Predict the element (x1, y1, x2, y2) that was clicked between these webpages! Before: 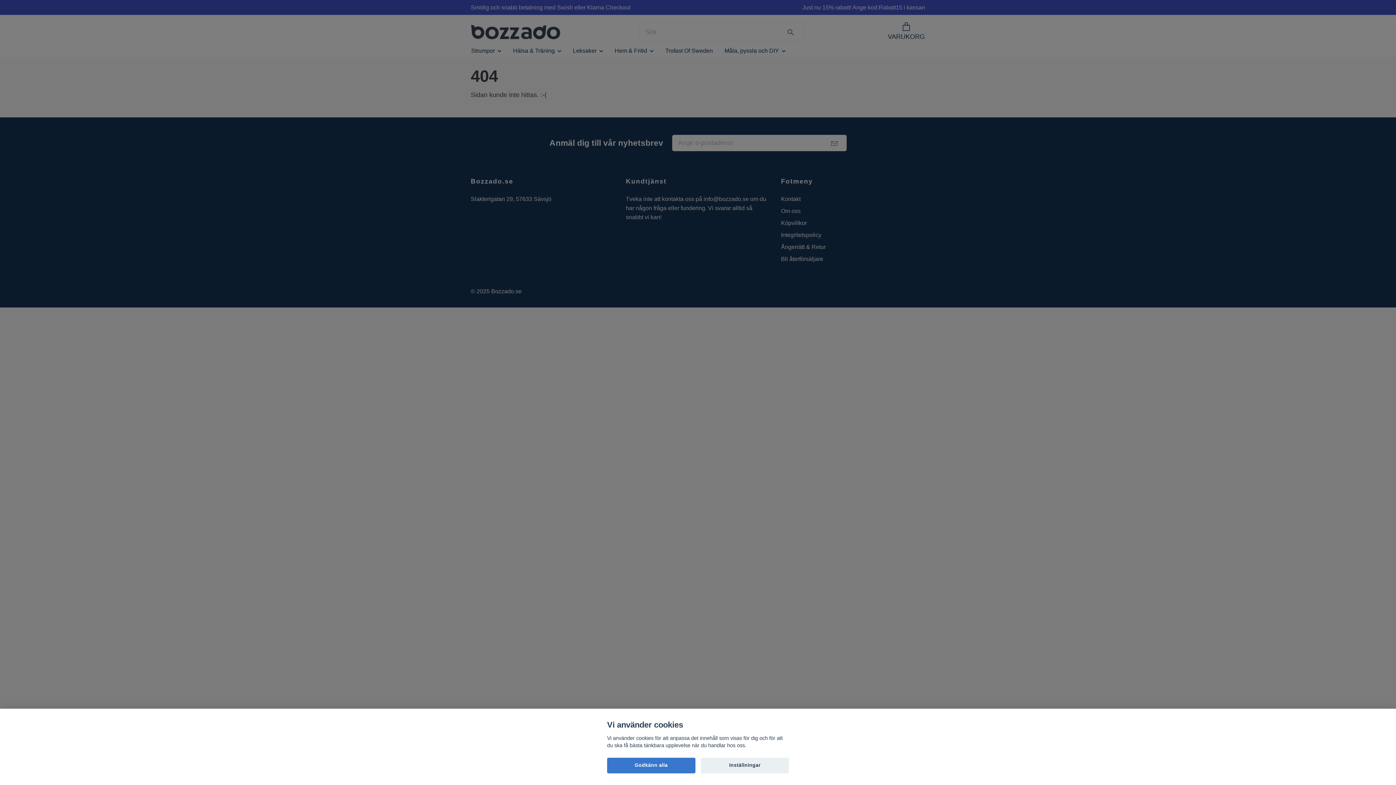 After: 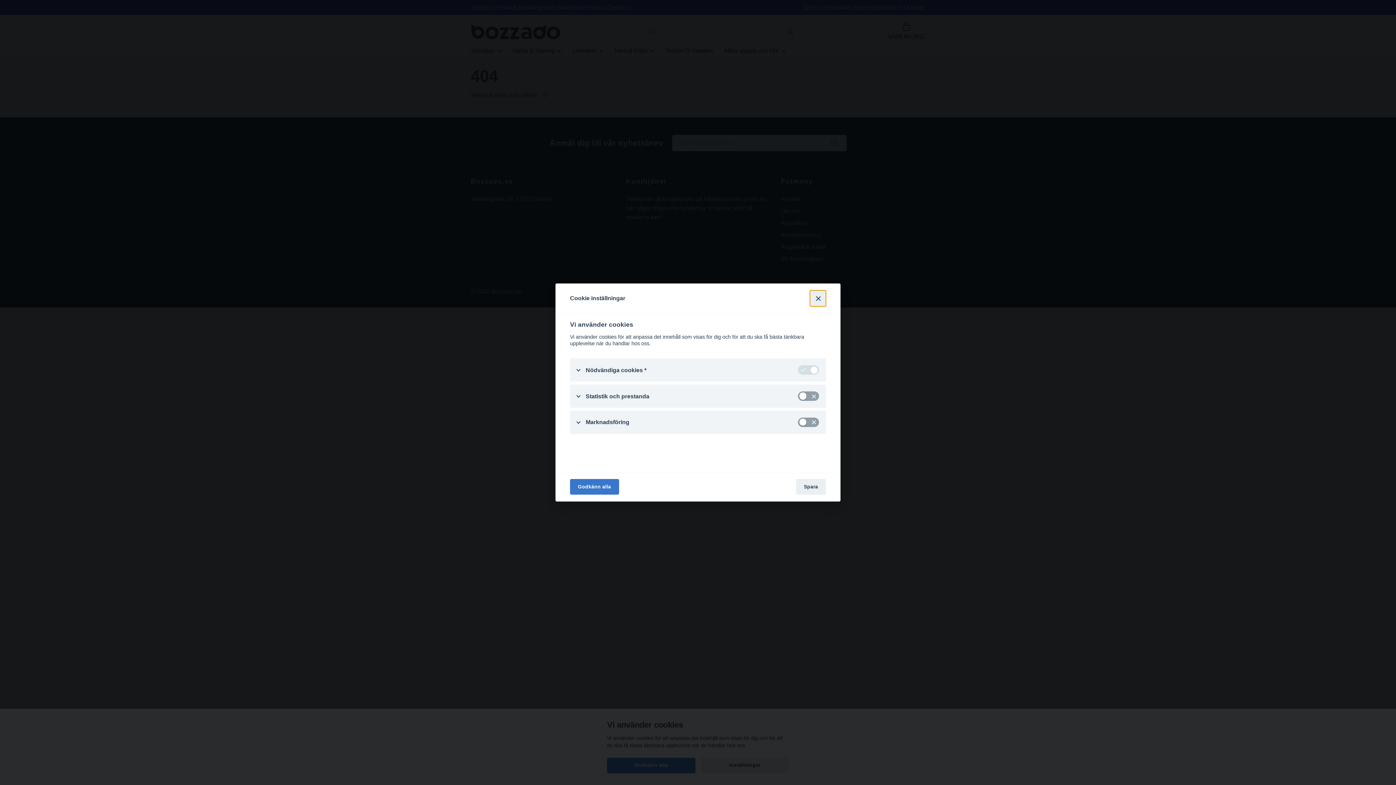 Action: bbox: (700, 758, 789, 773) label: Inställningar